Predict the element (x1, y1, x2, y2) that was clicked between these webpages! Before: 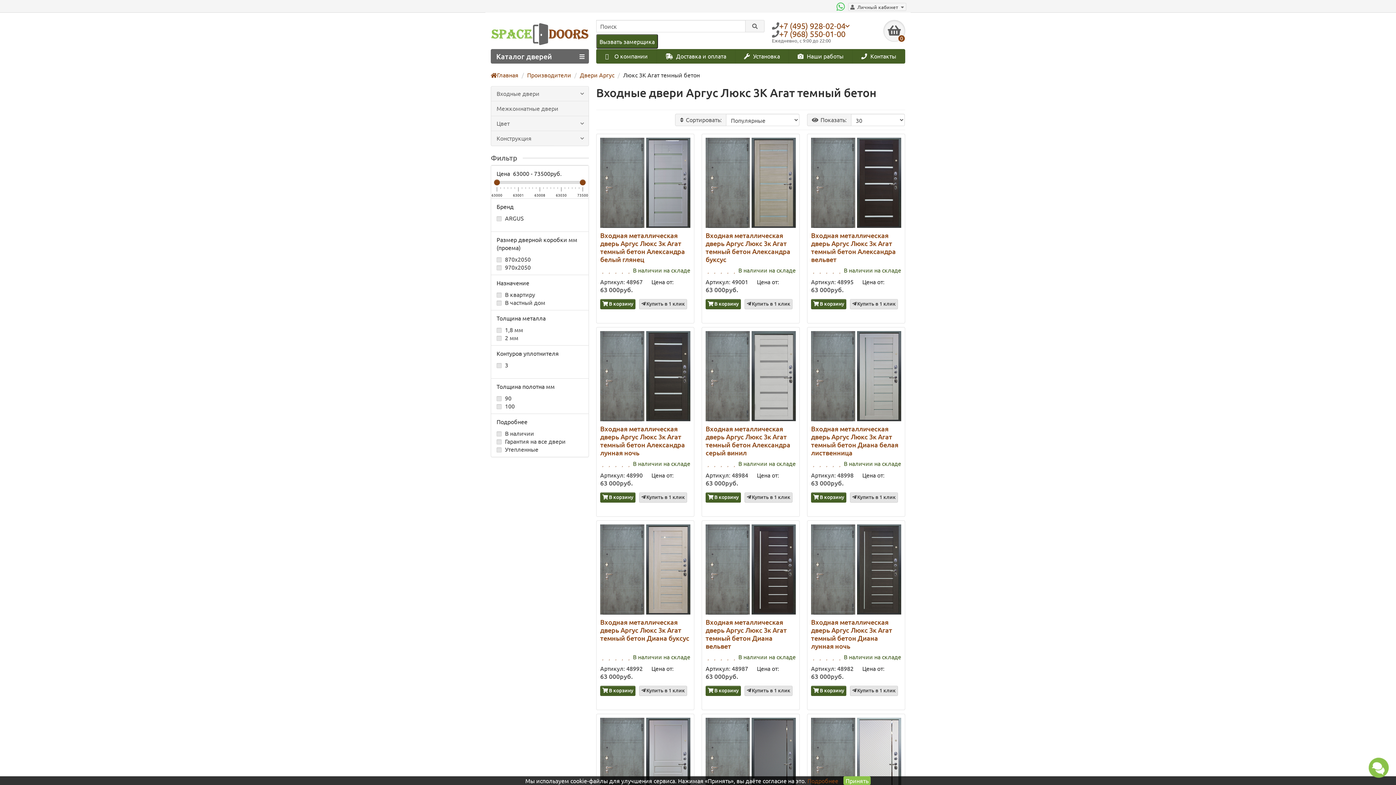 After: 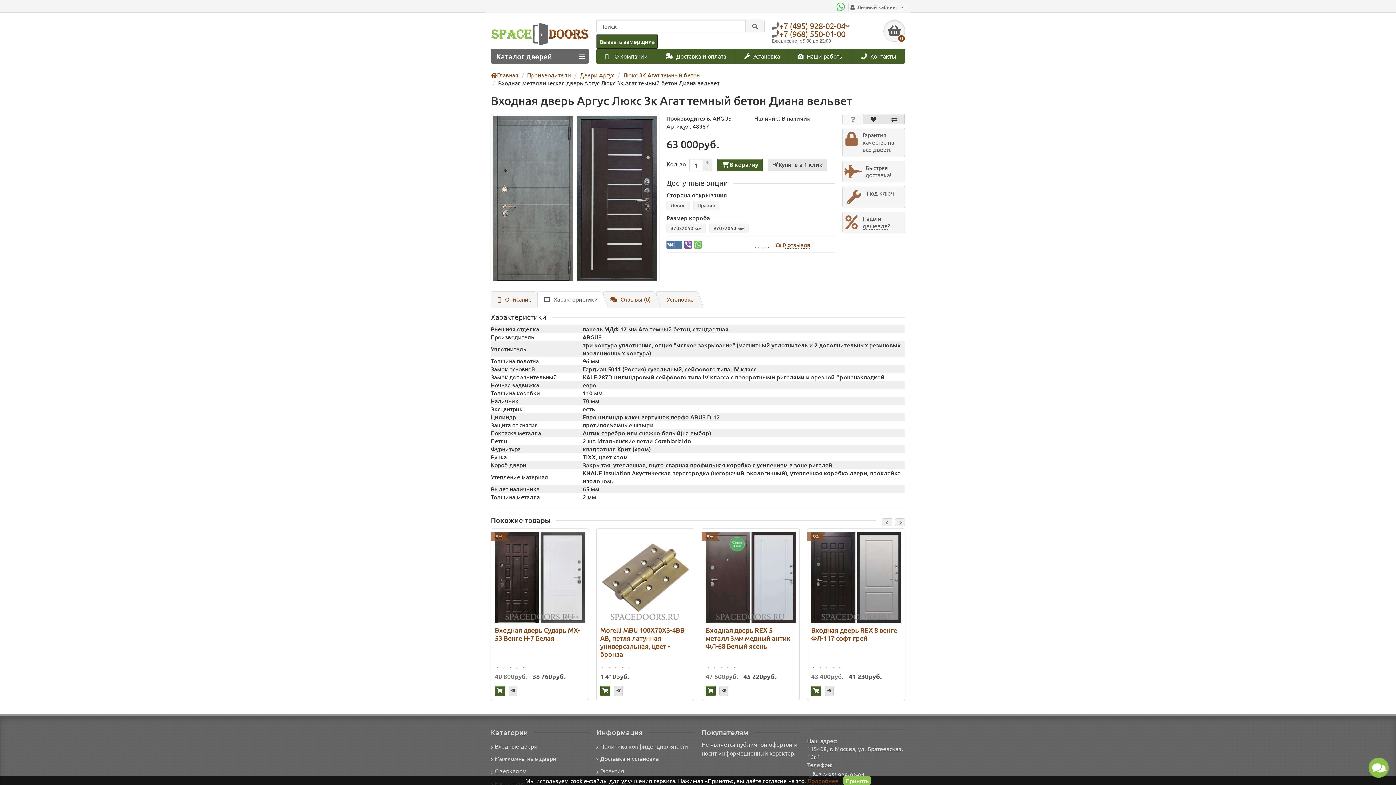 Action: bbox: (705, 524, 795, 614)